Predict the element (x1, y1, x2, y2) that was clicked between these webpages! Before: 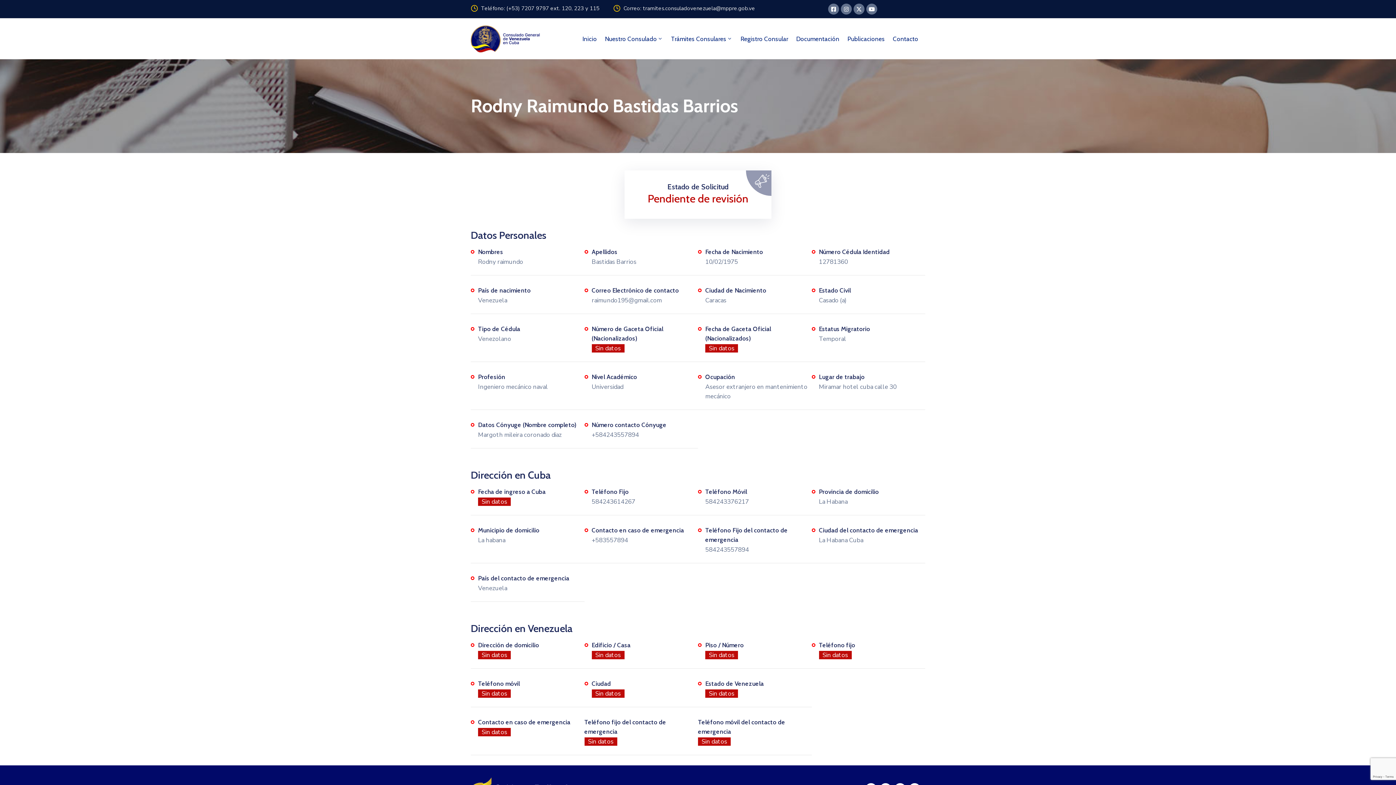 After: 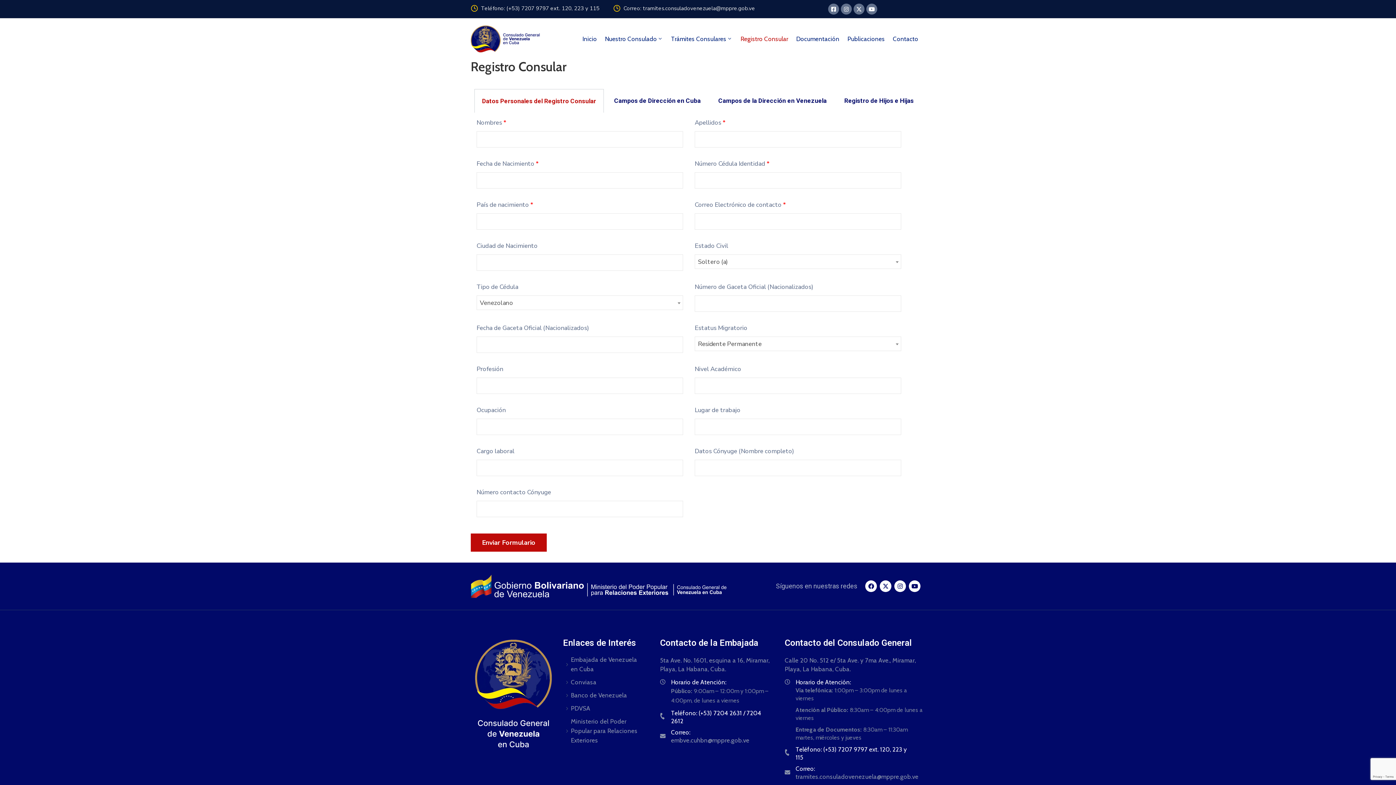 Action: label: Registro Consular bbox: (736, 20, 792, 57)